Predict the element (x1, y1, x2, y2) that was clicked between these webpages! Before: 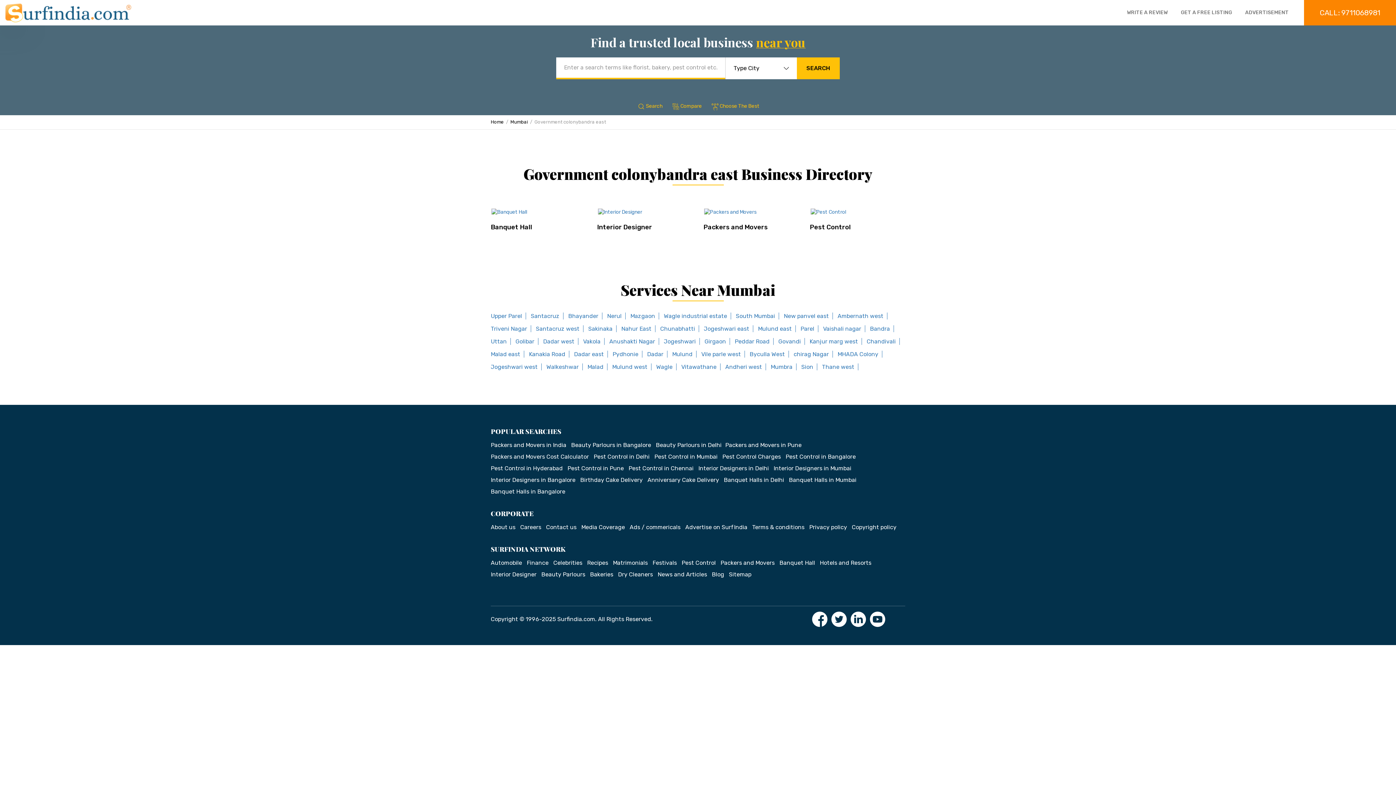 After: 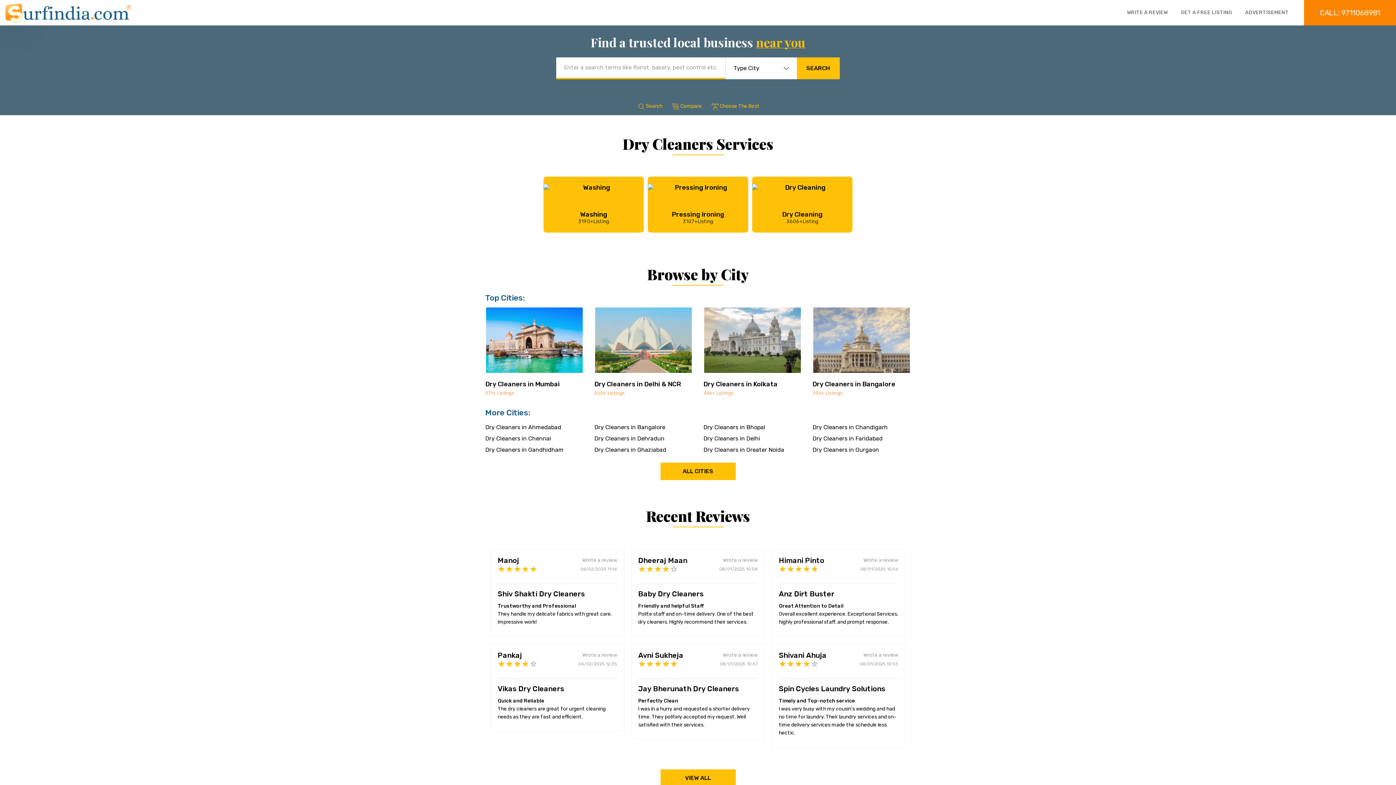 Action: label: Dry Cleaners bbox: (618, 571, 656, 578)